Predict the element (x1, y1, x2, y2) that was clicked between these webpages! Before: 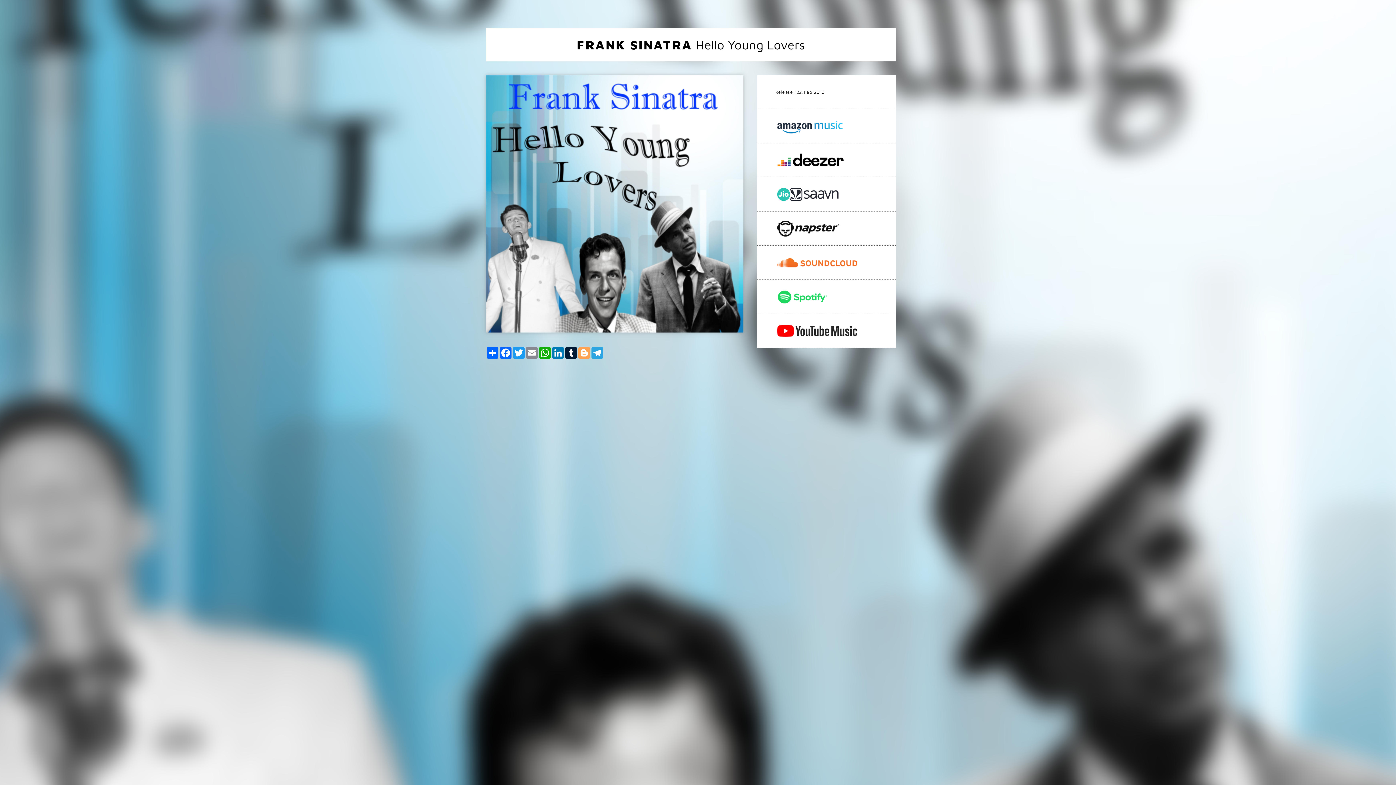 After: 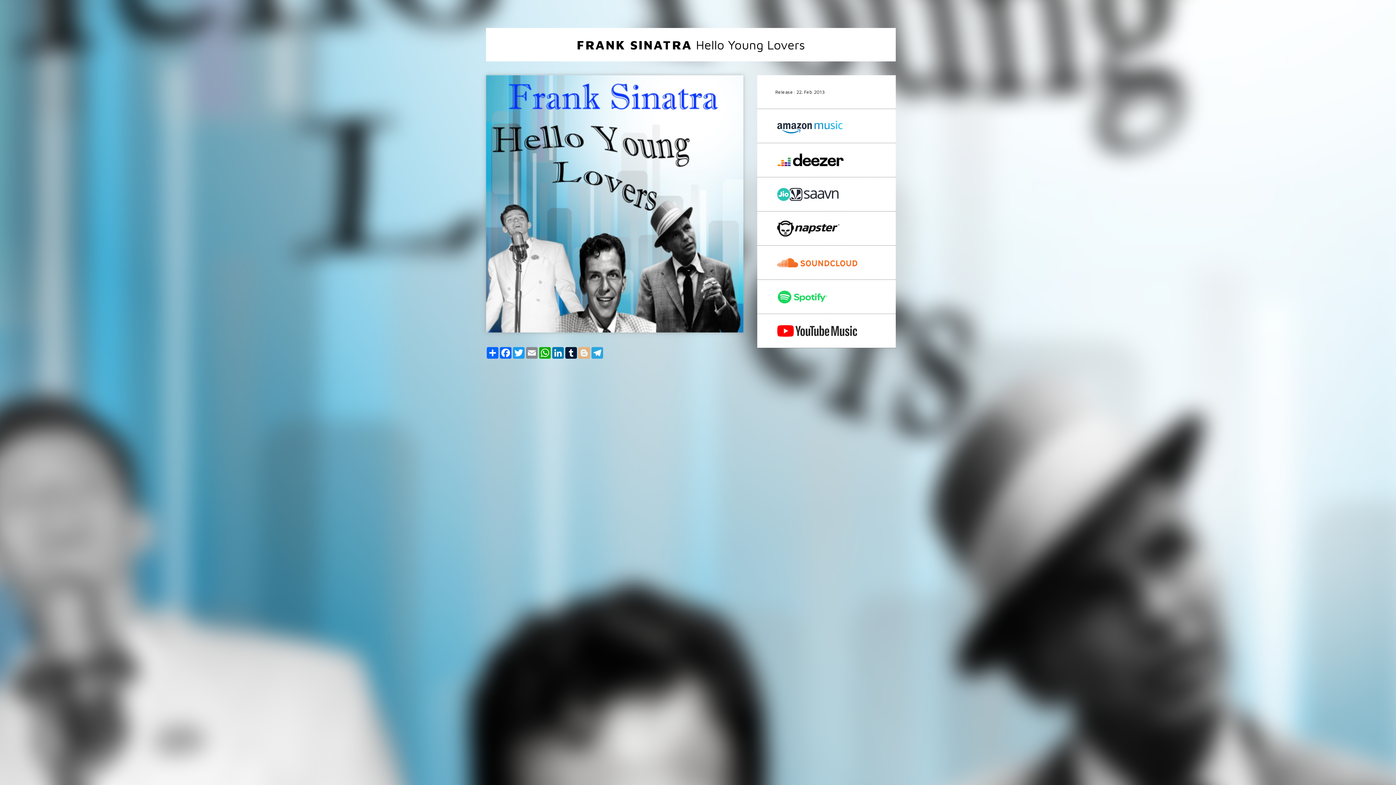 Action: label: Blogger bbox: (577, 347, 590, 358)